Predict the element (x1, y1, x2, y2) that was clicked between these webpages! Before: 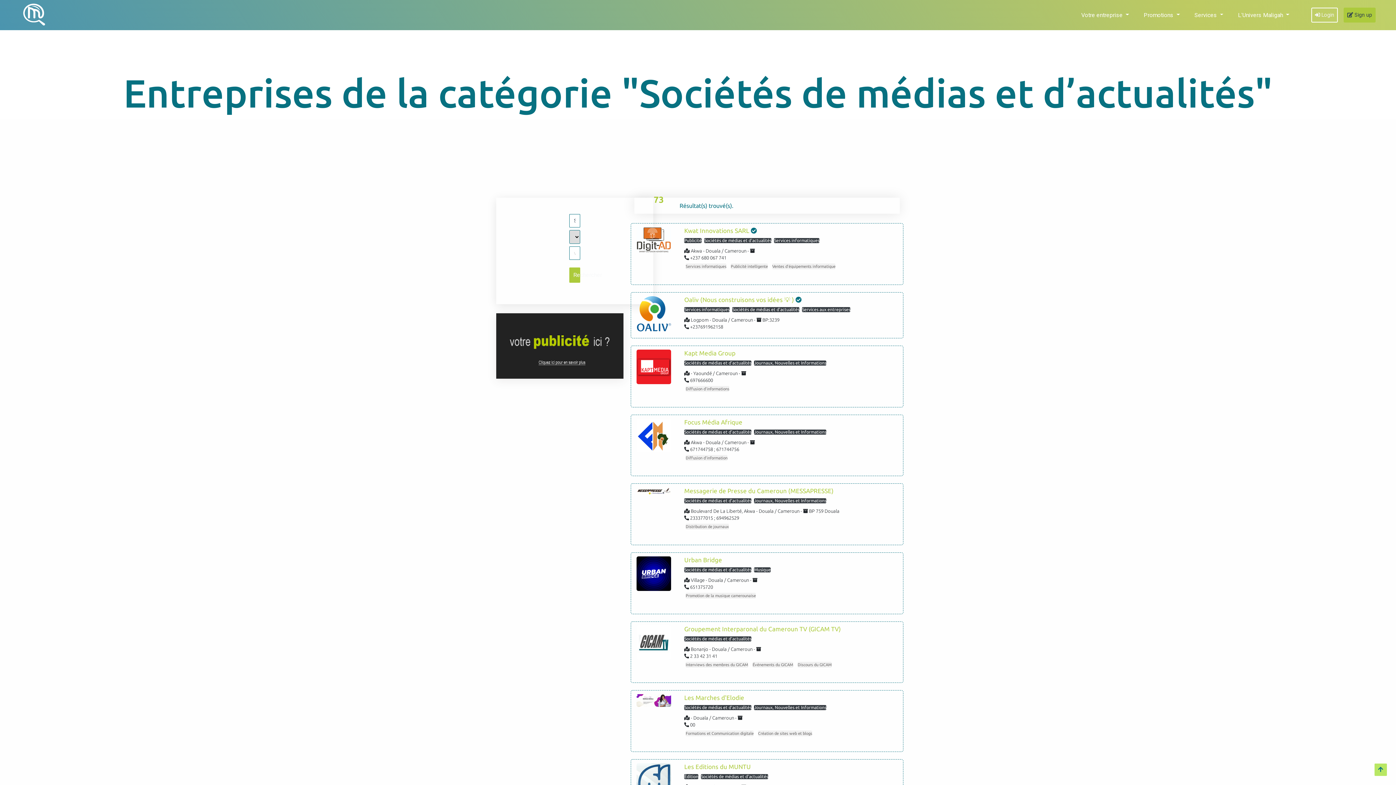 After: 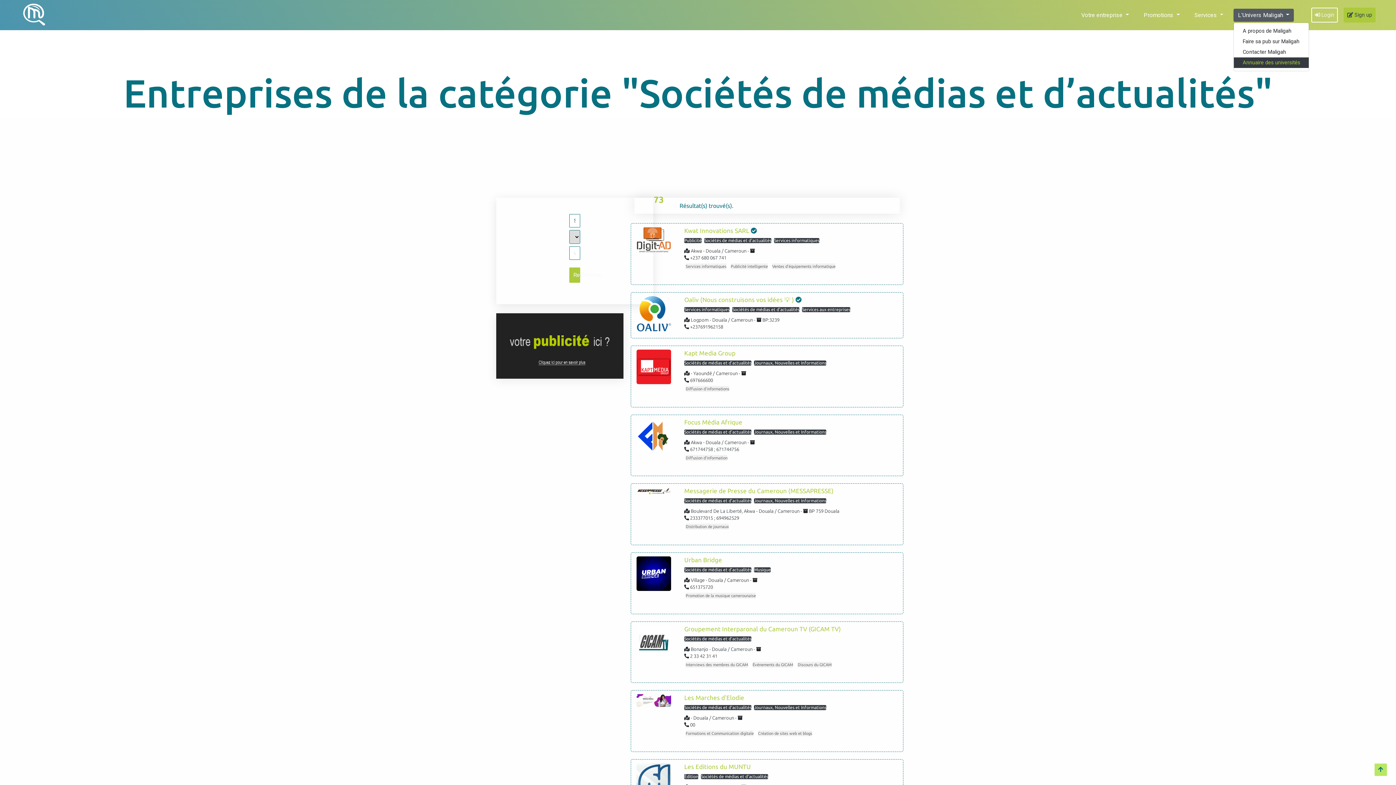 Action: label: L'Univers Maligah  bbox: (1233, 8, 1294, 21)